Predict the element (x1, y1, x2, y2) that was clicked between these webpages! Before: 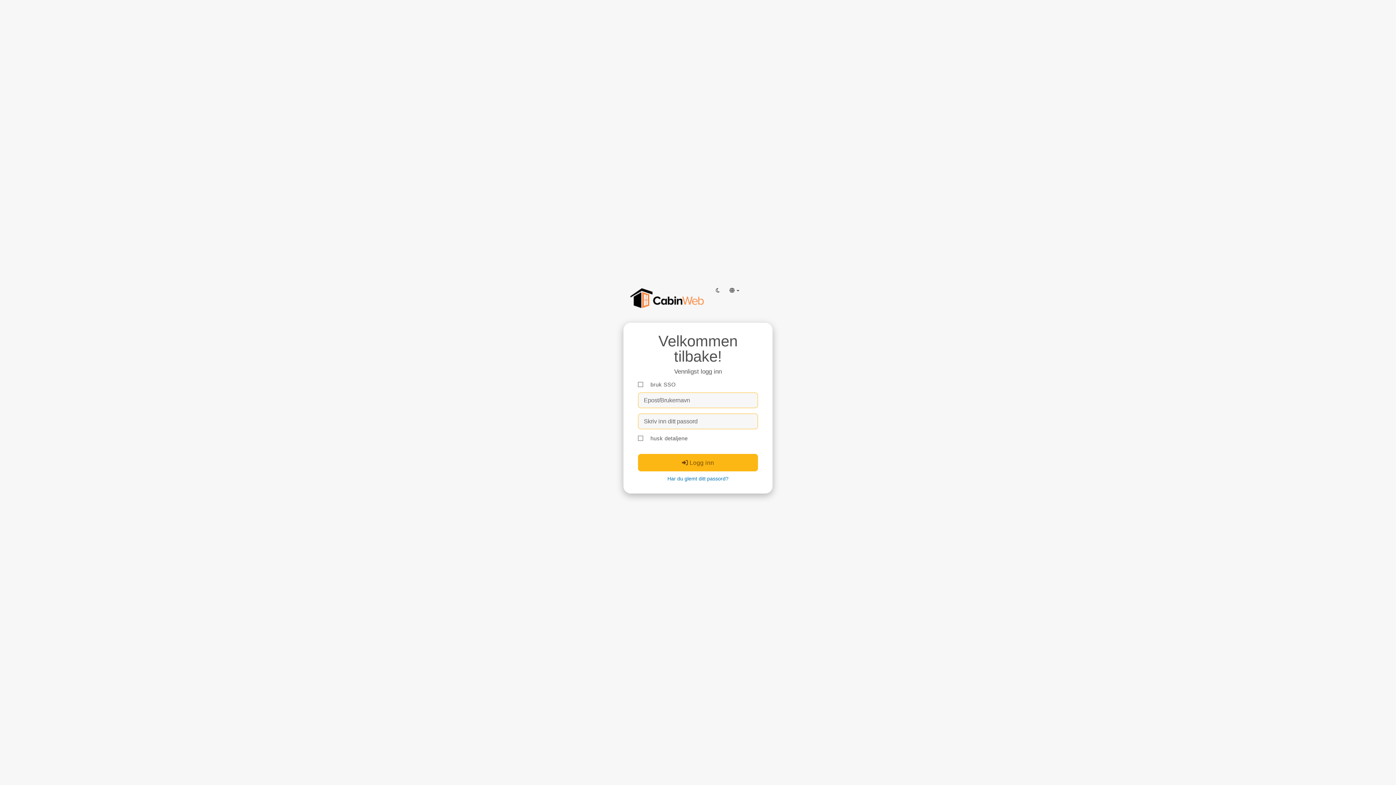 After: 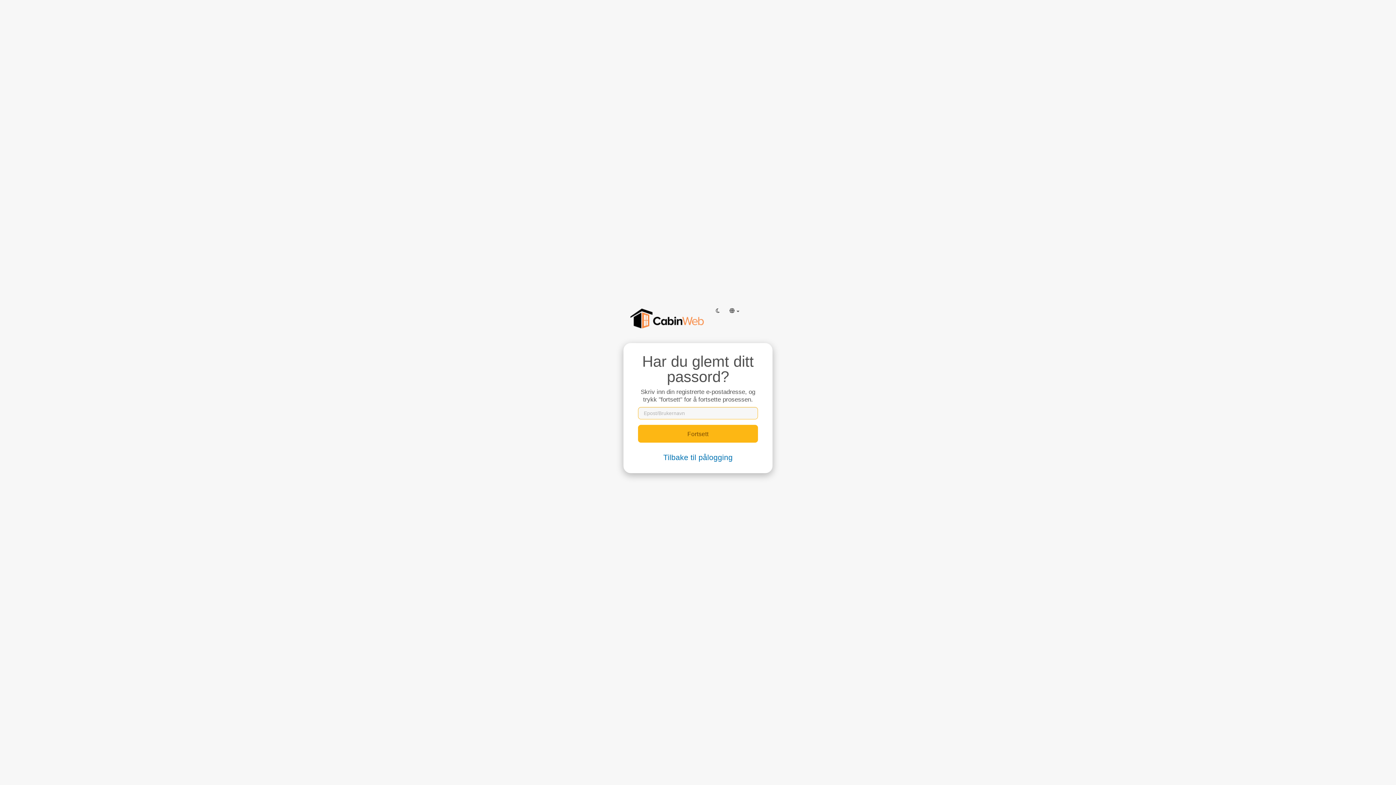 Action: label: Har du glemt ditt passord? bbox: (667, 476, 728, 481)